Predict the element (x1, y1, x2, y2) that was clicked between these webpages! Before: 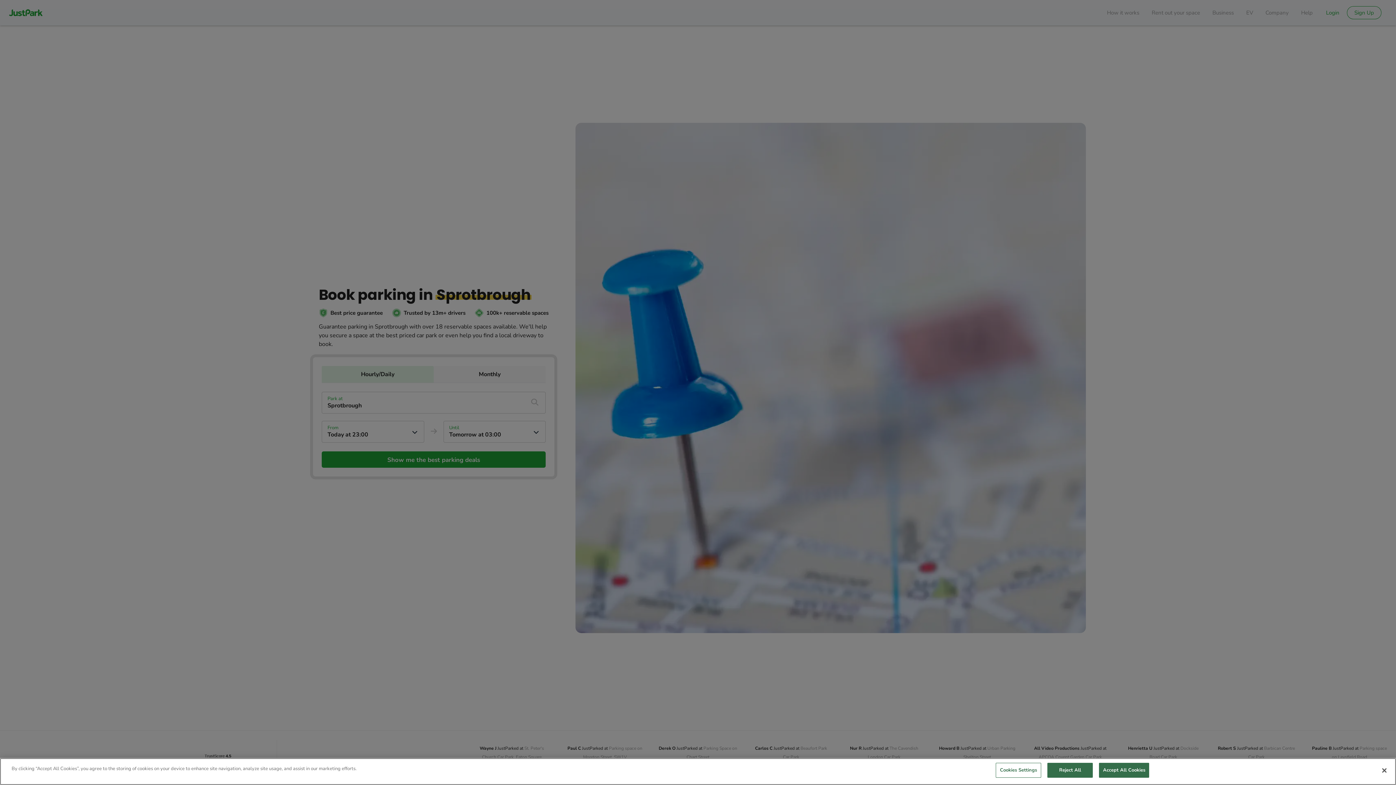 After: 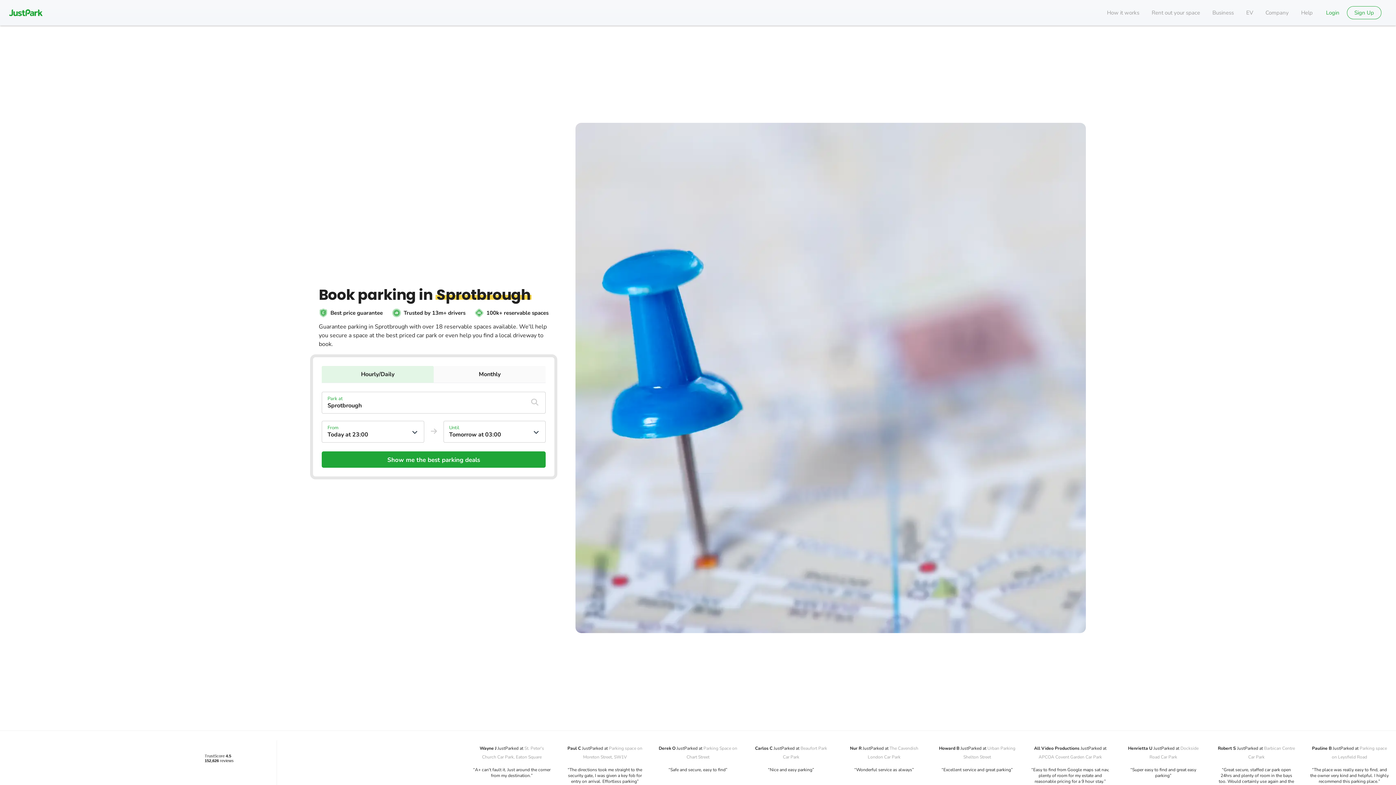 Action: bbox: (1099, 763, 1149, 778) label: Accept All Cookies